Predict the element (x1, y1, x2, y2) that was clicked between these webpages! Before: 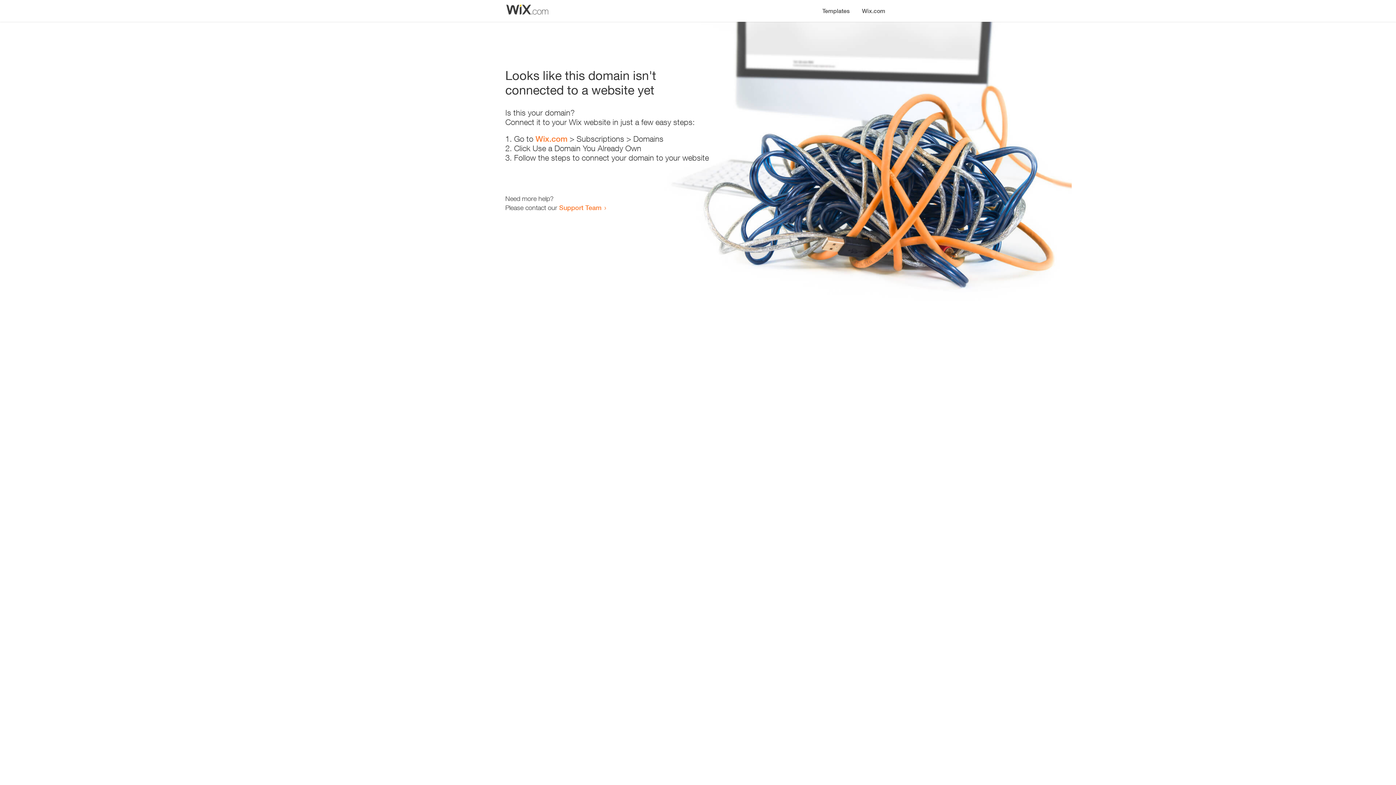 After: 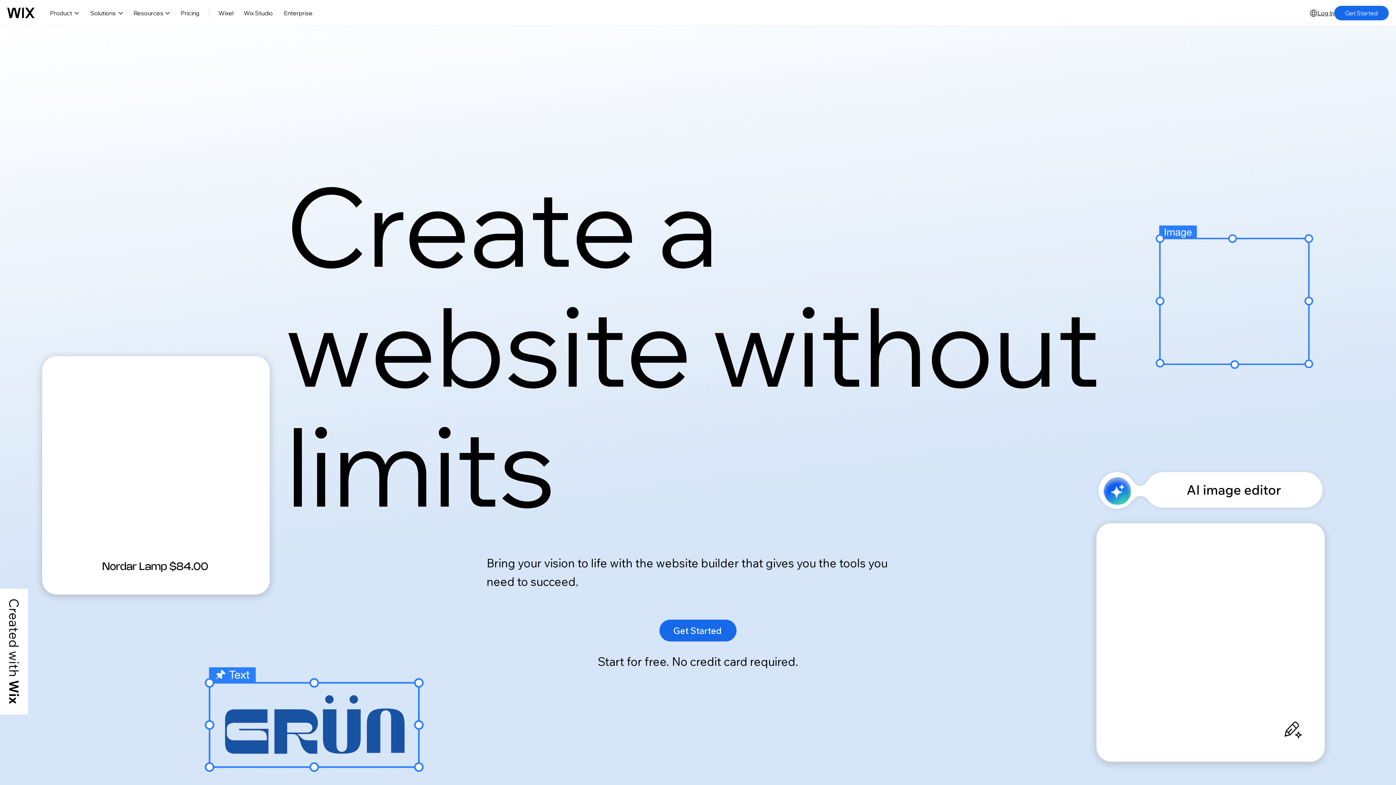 Action: label: Wix.com bbox: (856, 0, 890, 14)